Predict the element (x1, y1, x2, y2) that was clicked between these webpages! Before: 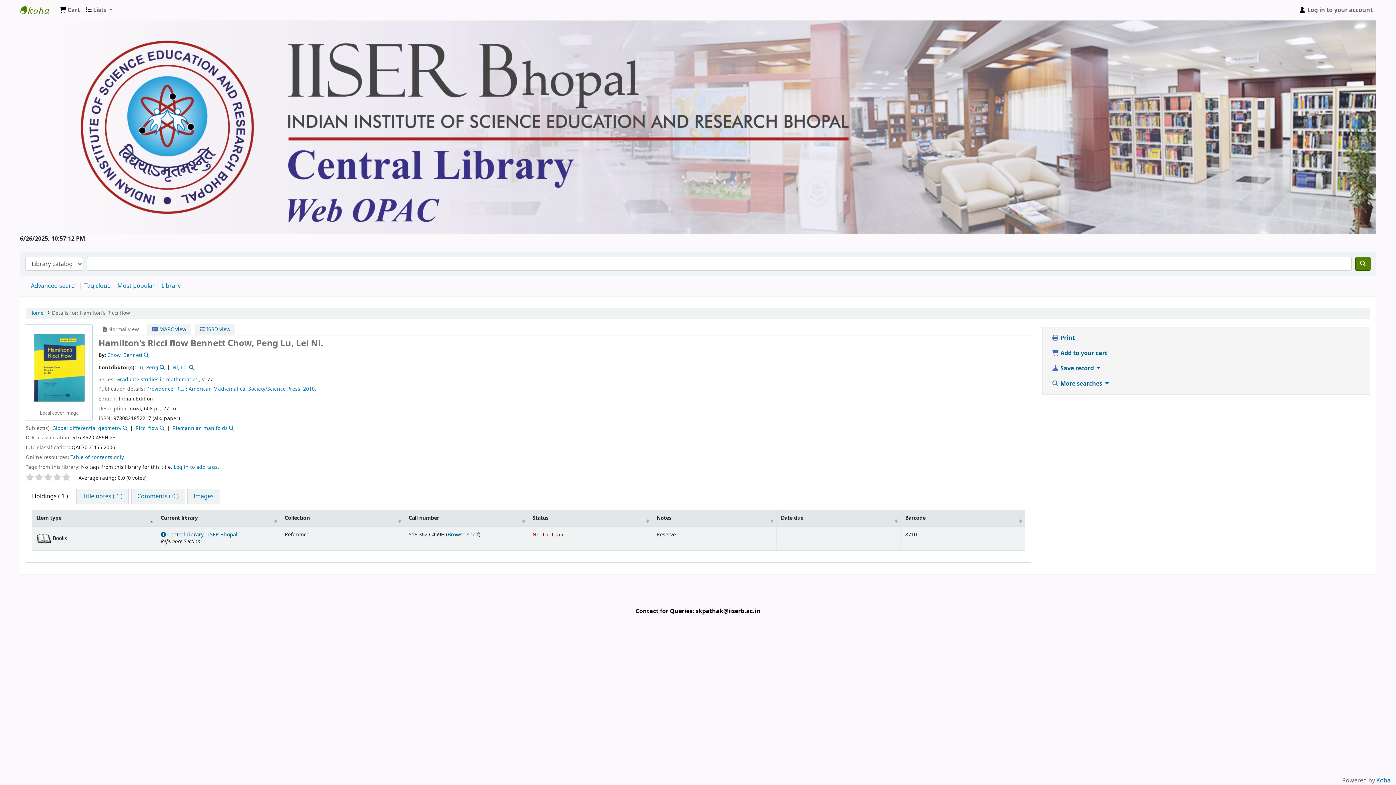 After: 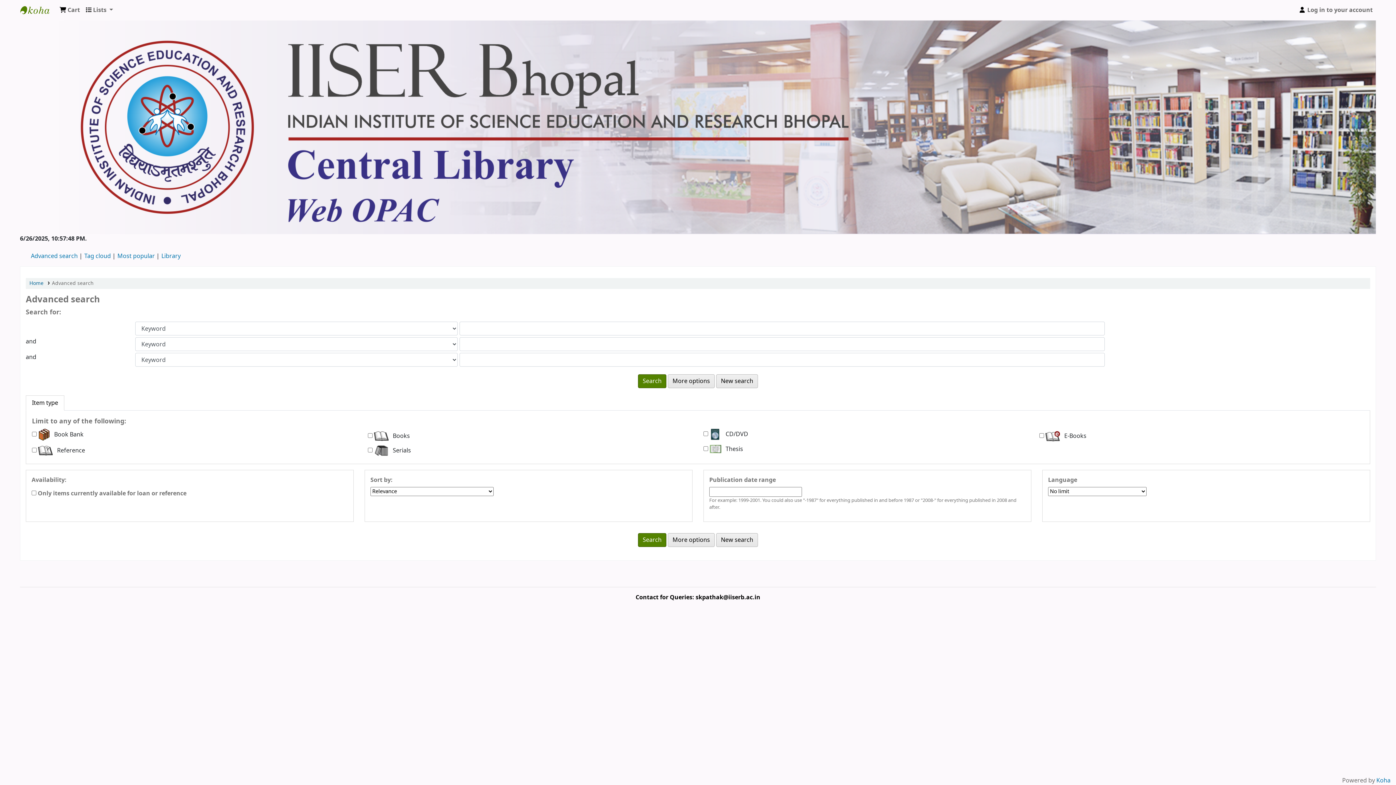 Action: label: Advanced search bbox: (30, 281, 77, 290)